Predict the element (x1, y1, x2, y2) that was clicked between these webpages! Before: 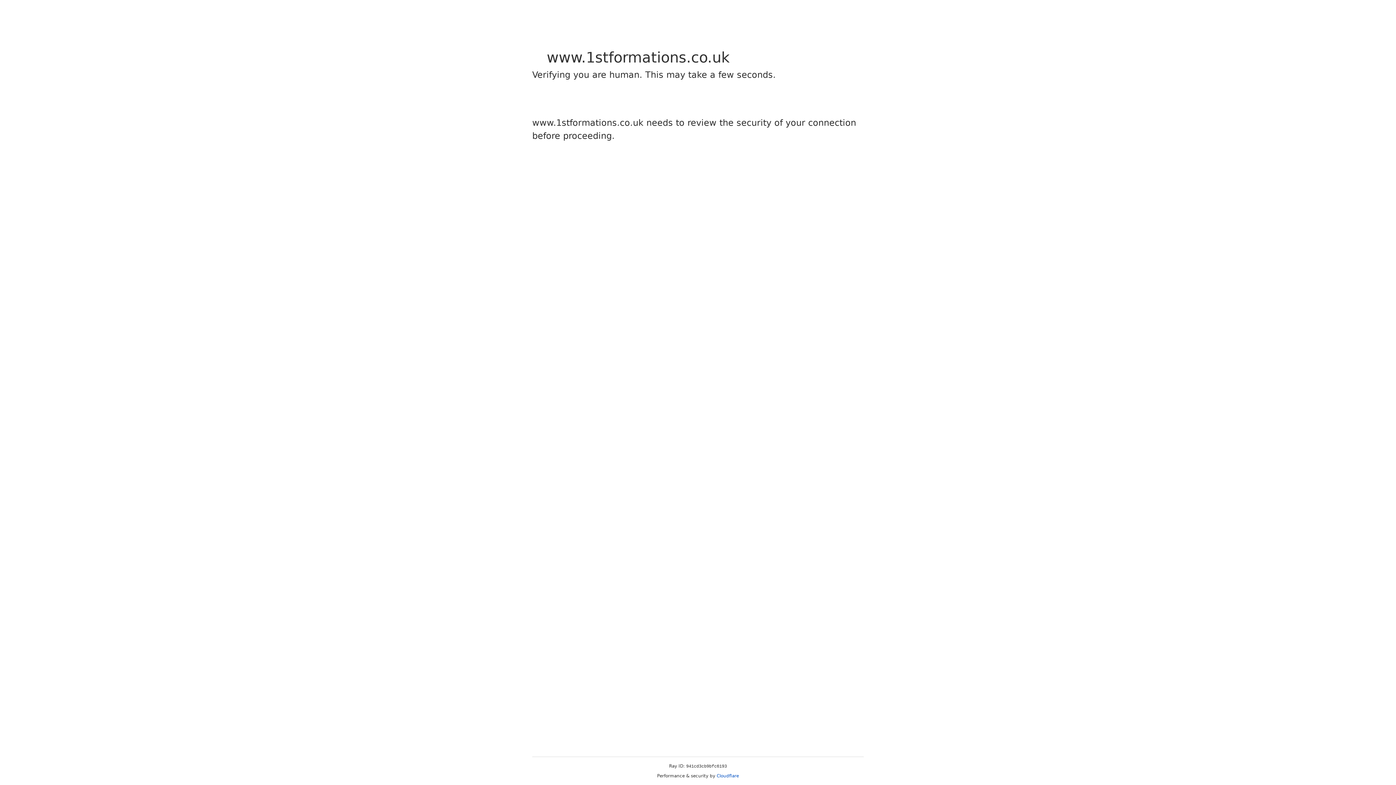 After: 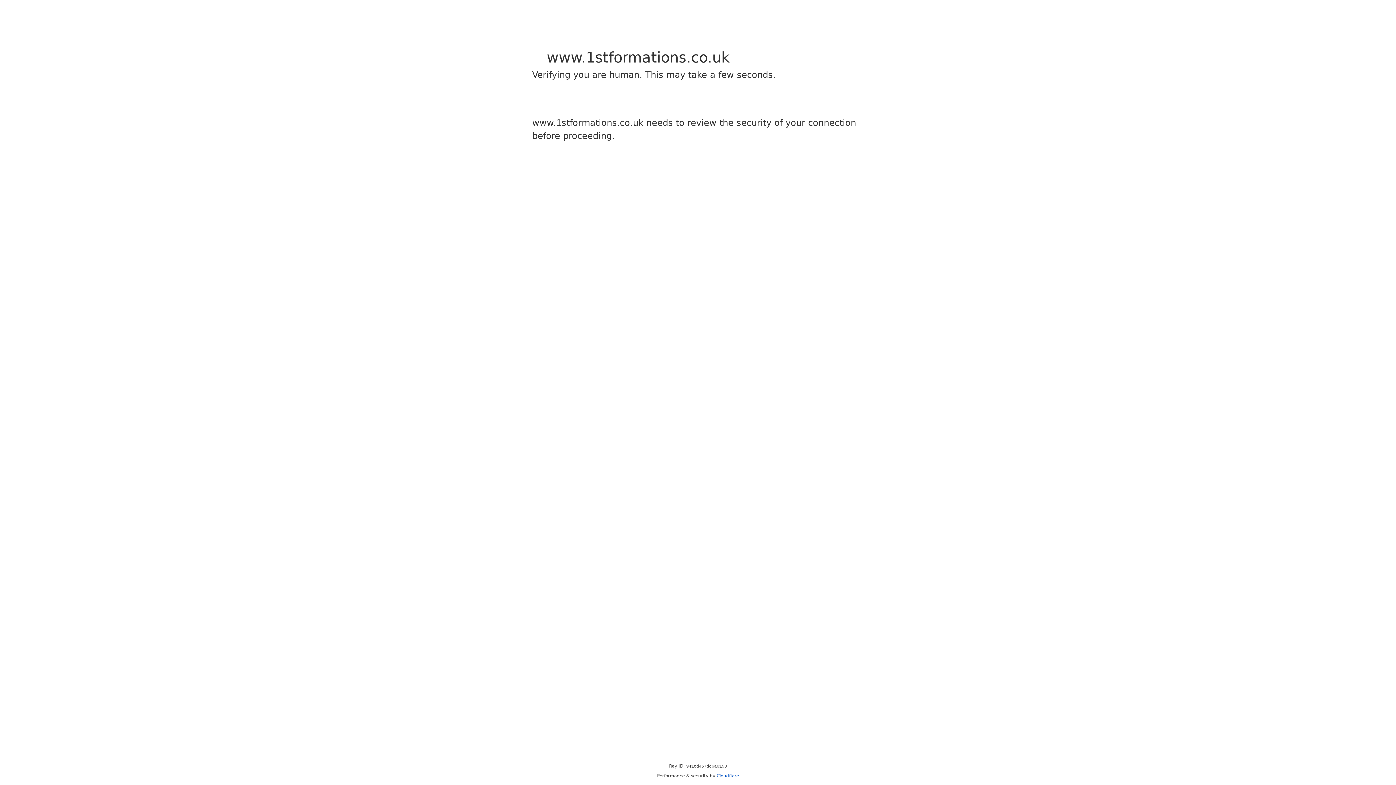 Action: bbox: (716, 773, 739, 778) label: Cloudflare